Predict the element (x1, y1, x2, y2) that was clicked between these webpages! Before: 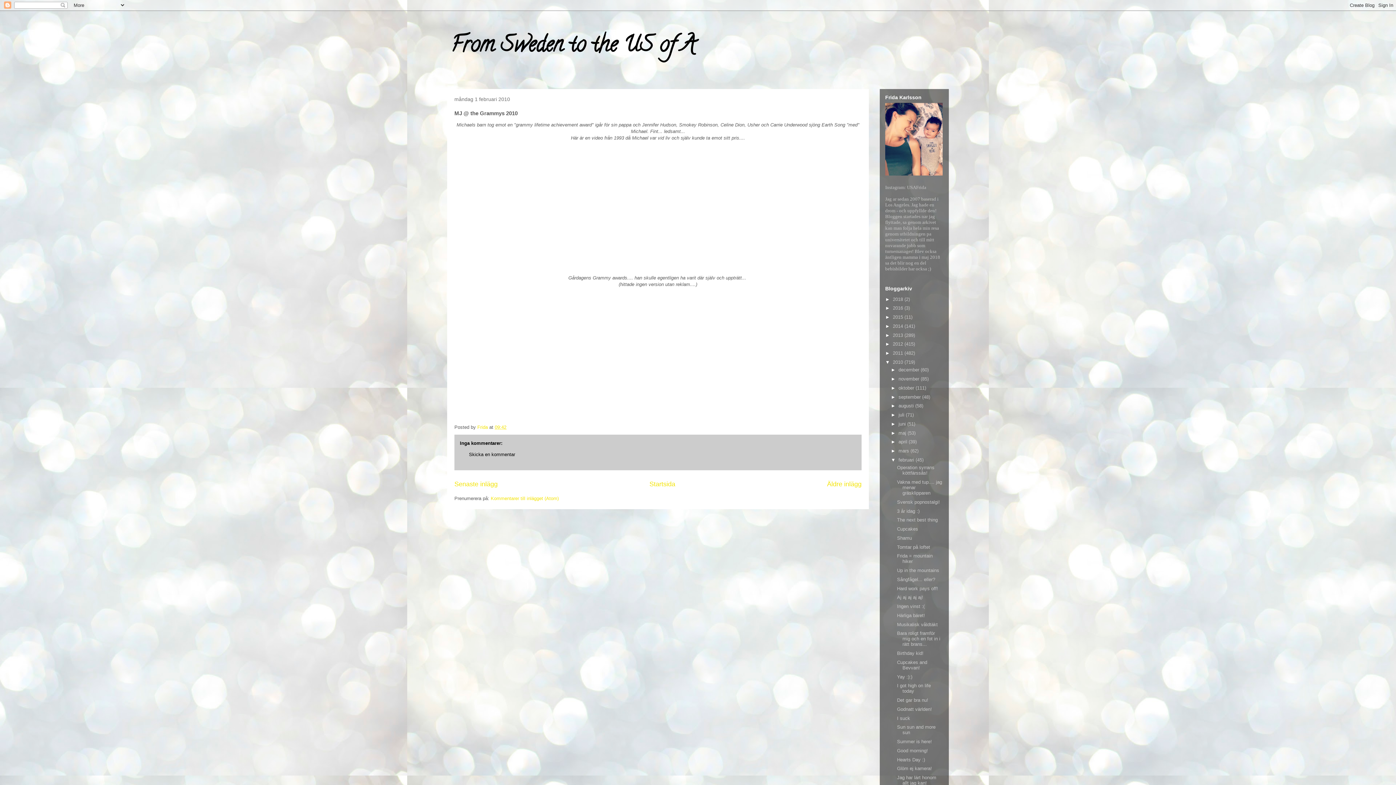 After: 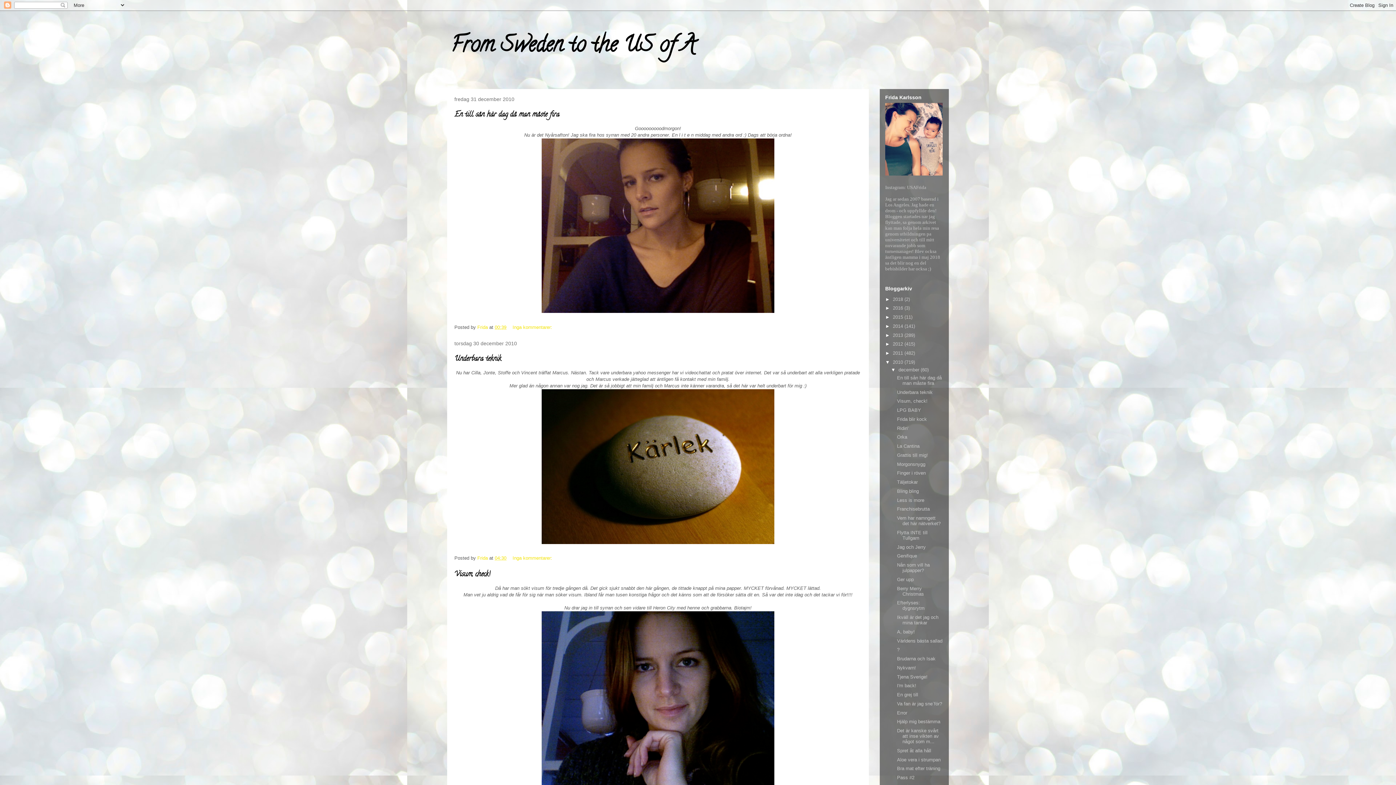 Action: bbox: (898, 367, 920, 372) label: december 